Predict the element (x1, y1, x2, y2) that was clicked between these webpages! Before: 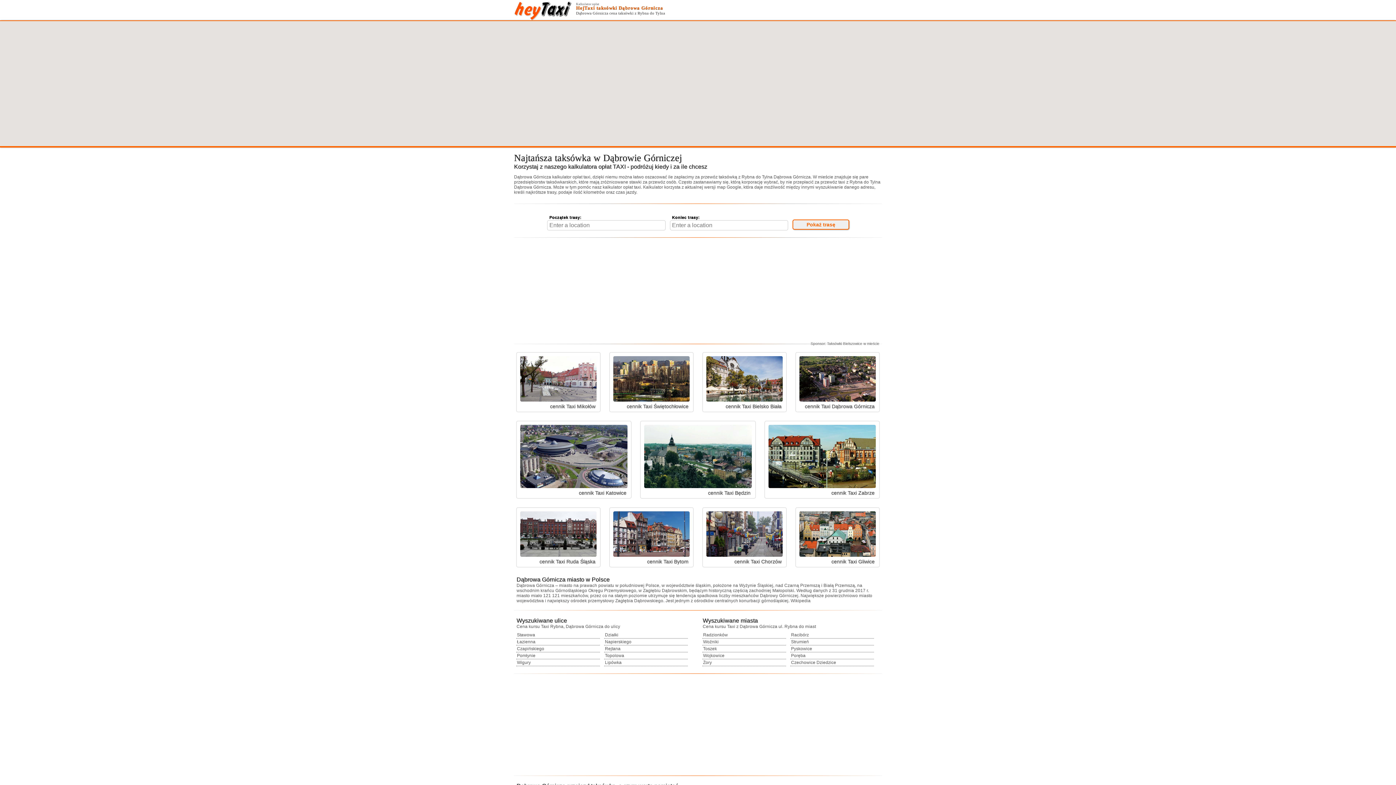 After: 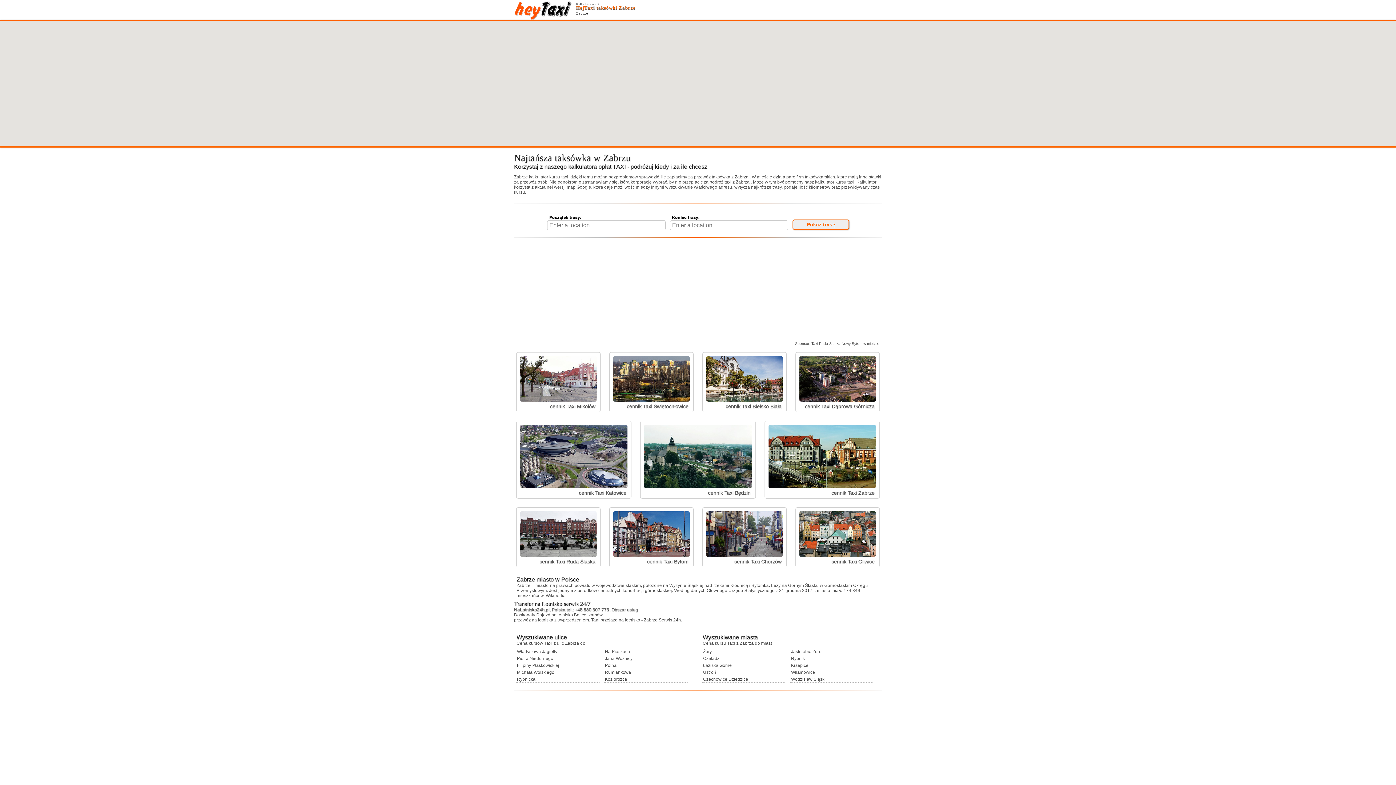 Action: label: cennik Taxi Zabrze bbox: (764, 425, 879, 495)